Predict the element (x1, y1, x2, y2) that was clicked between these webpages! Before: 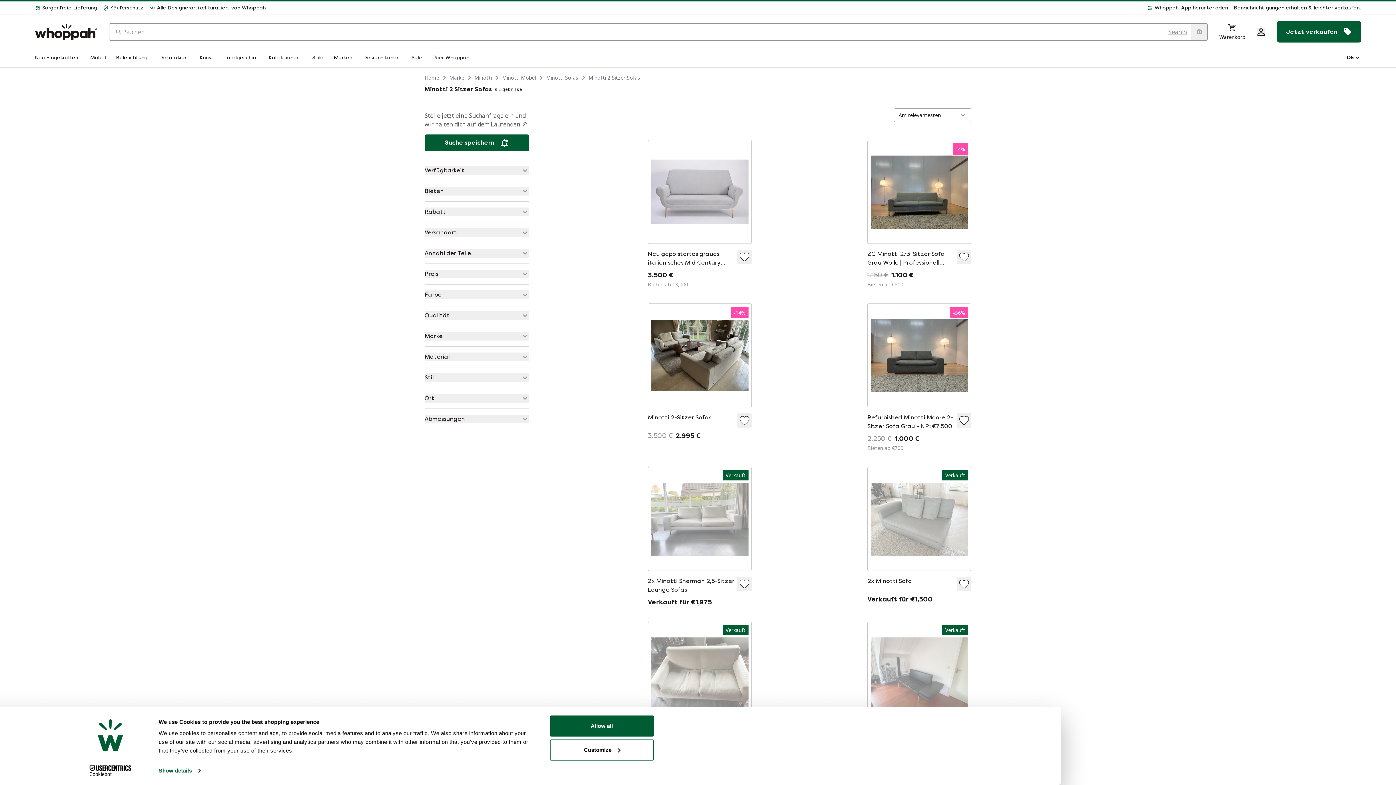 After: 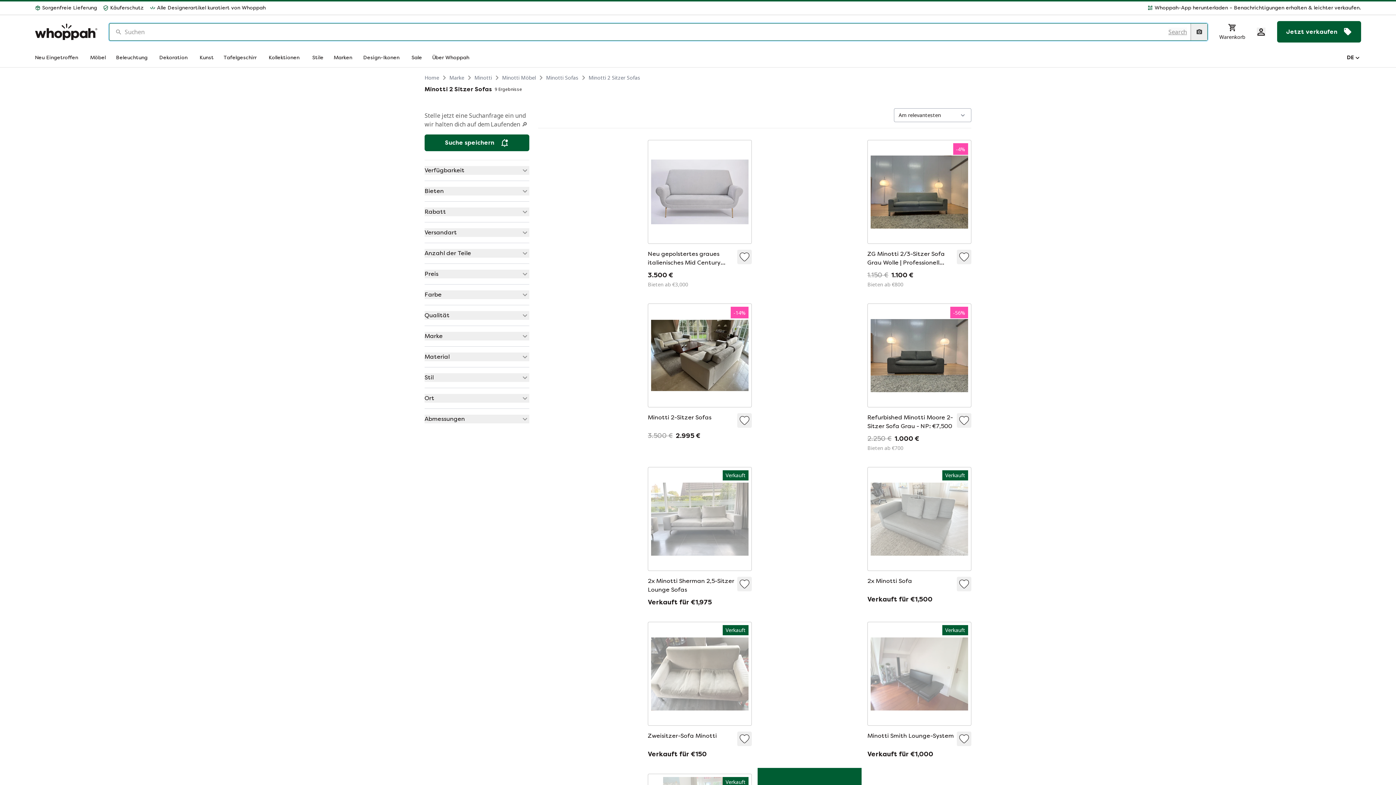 Action: bbox: (1190, 23, 1207, 40)